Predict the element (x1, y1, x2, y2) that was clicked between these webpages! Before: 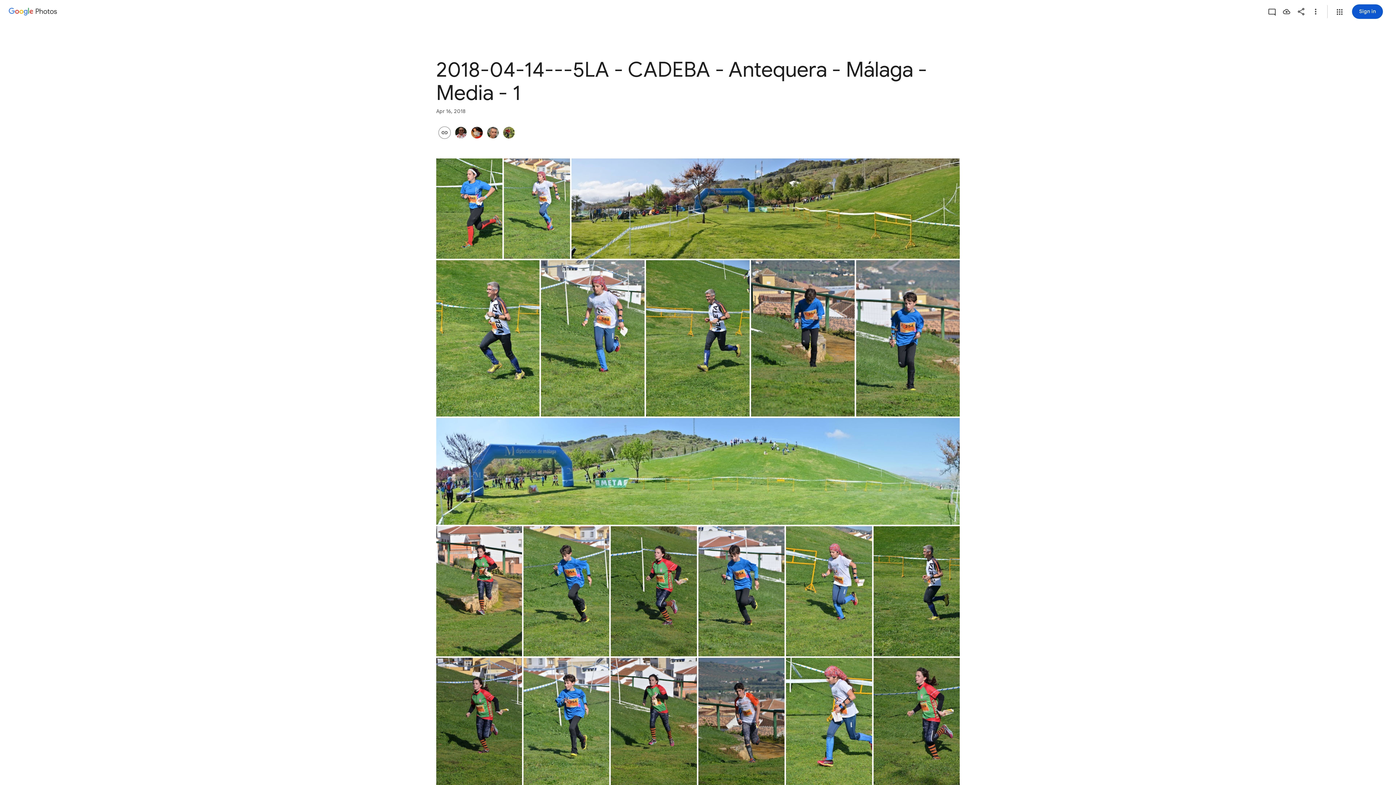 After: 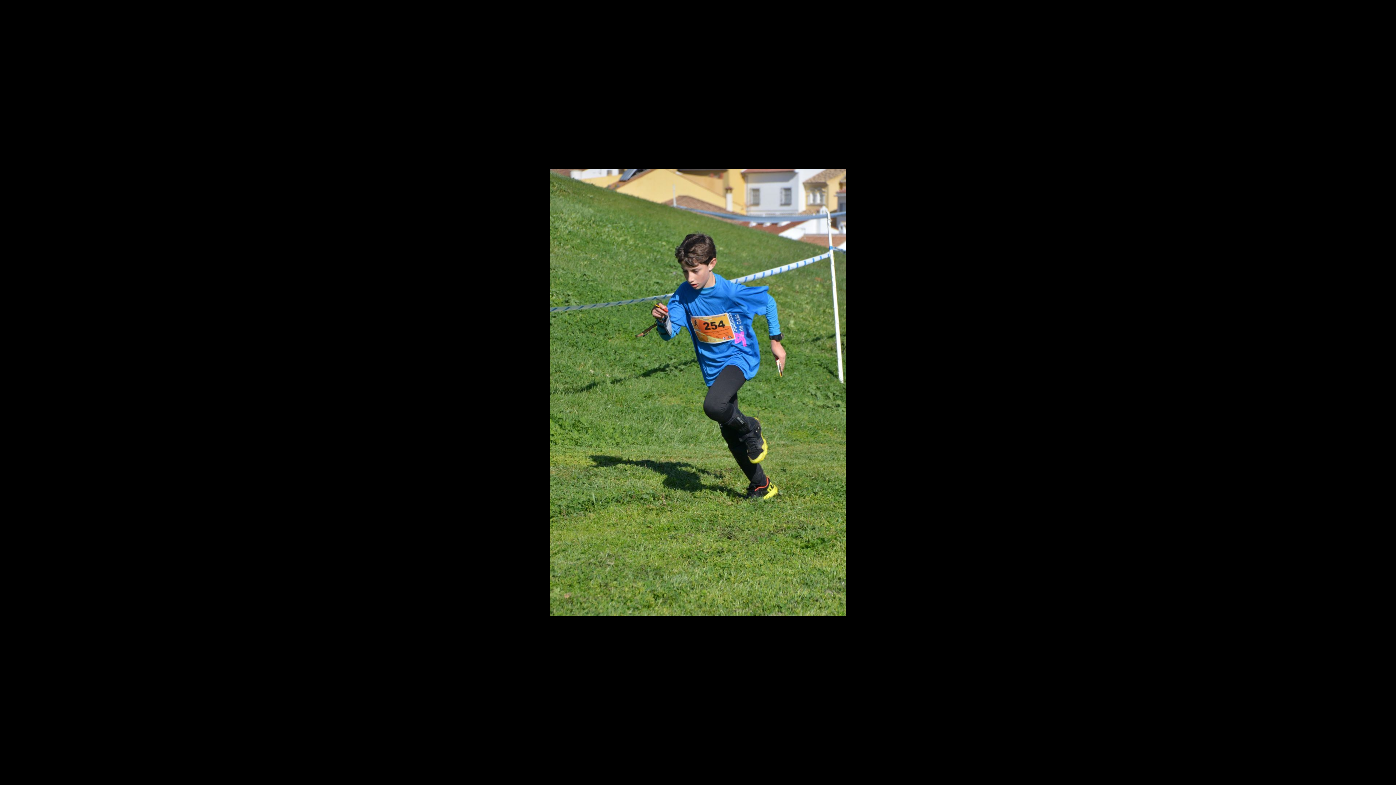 Action: bbox: (523, 526, 609, 656) label: Photo - Portrait - Apr 16, 2018, 12:22:49 PM